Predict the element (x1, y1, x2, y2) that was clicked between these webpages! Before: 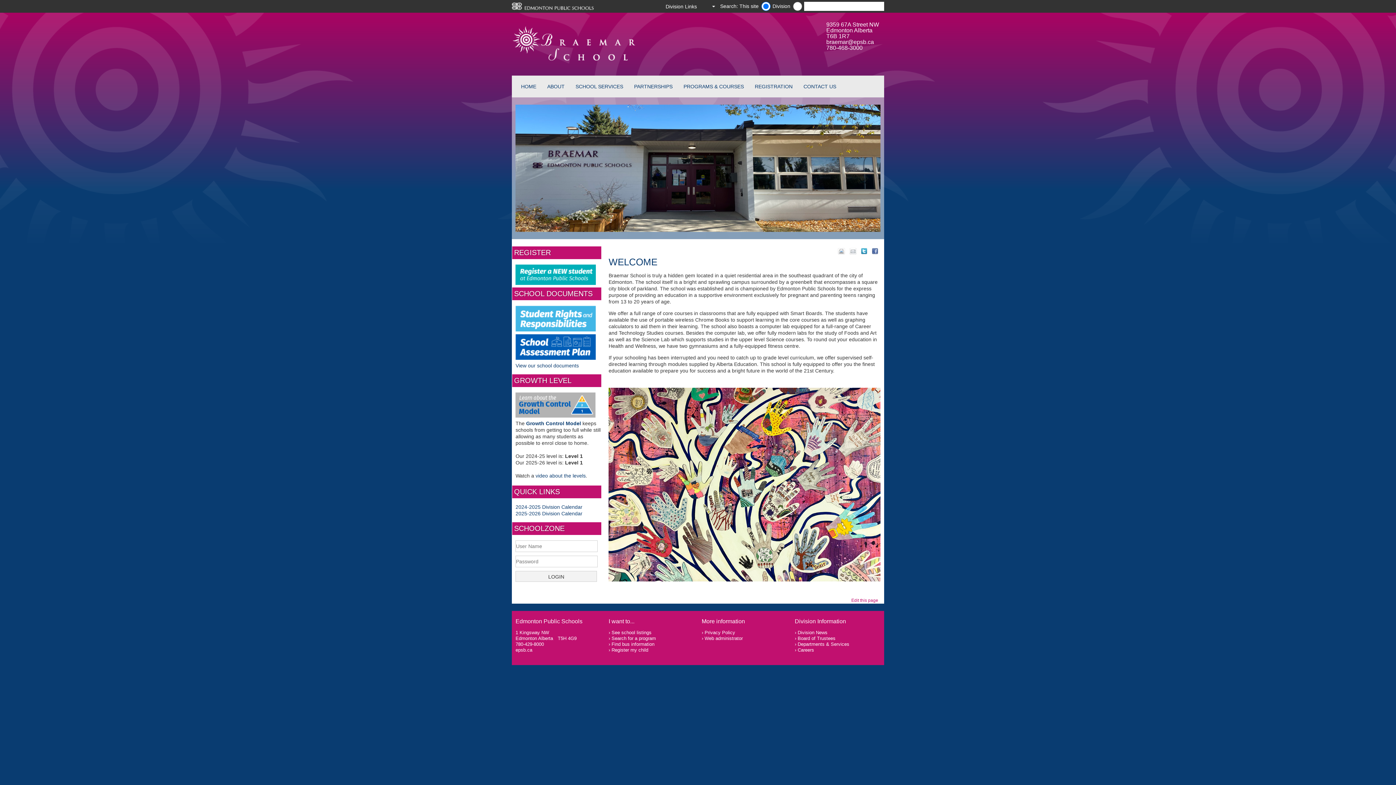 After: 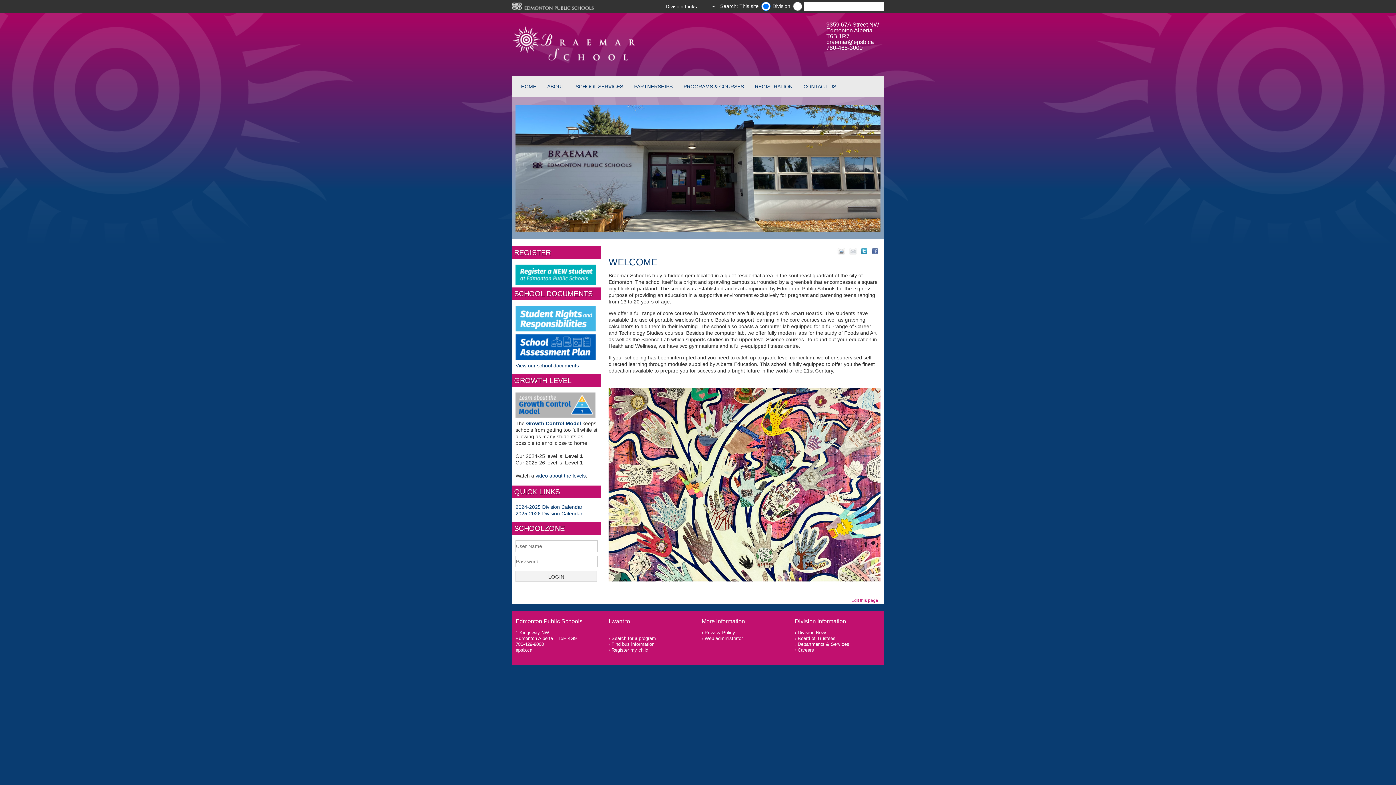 Action: bbox: (608, 630, 651, 635) label: See school listings